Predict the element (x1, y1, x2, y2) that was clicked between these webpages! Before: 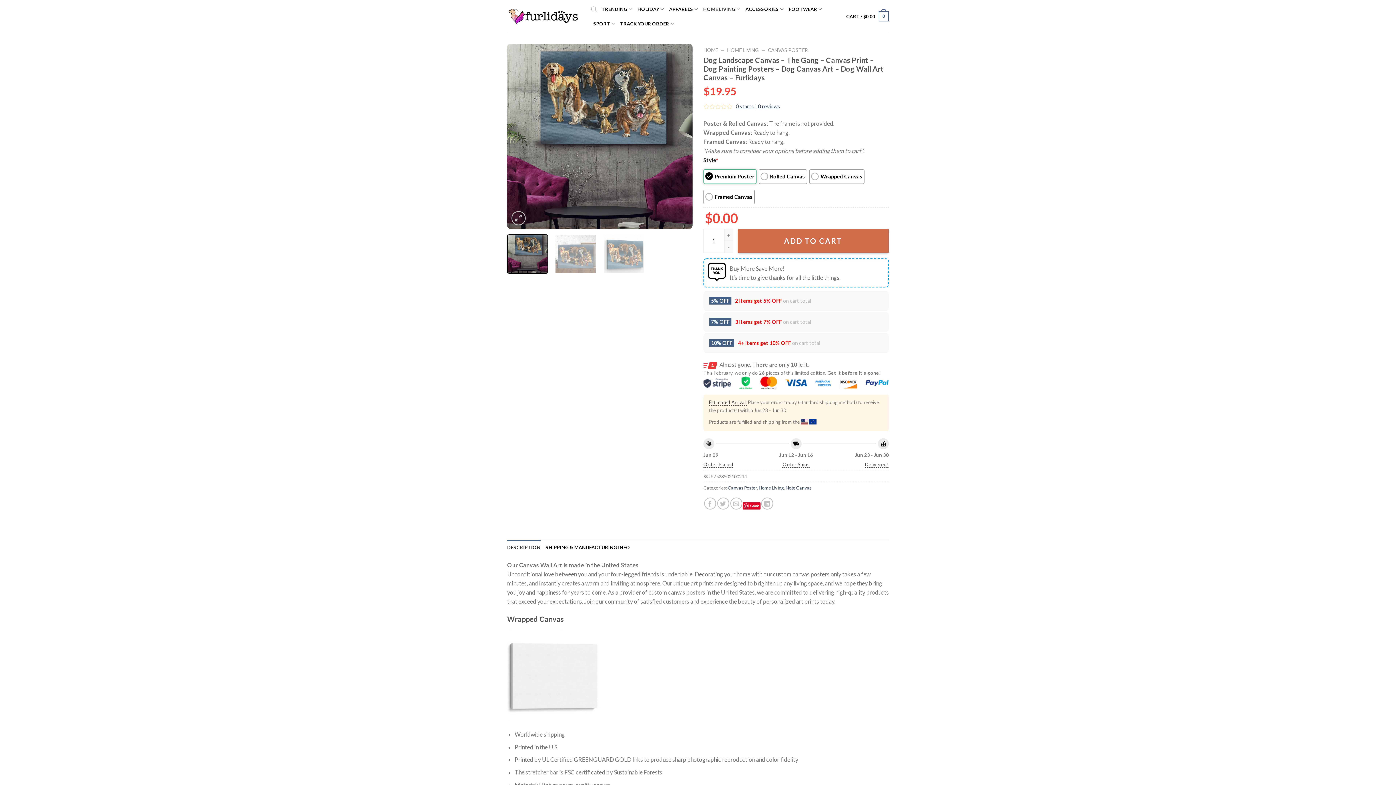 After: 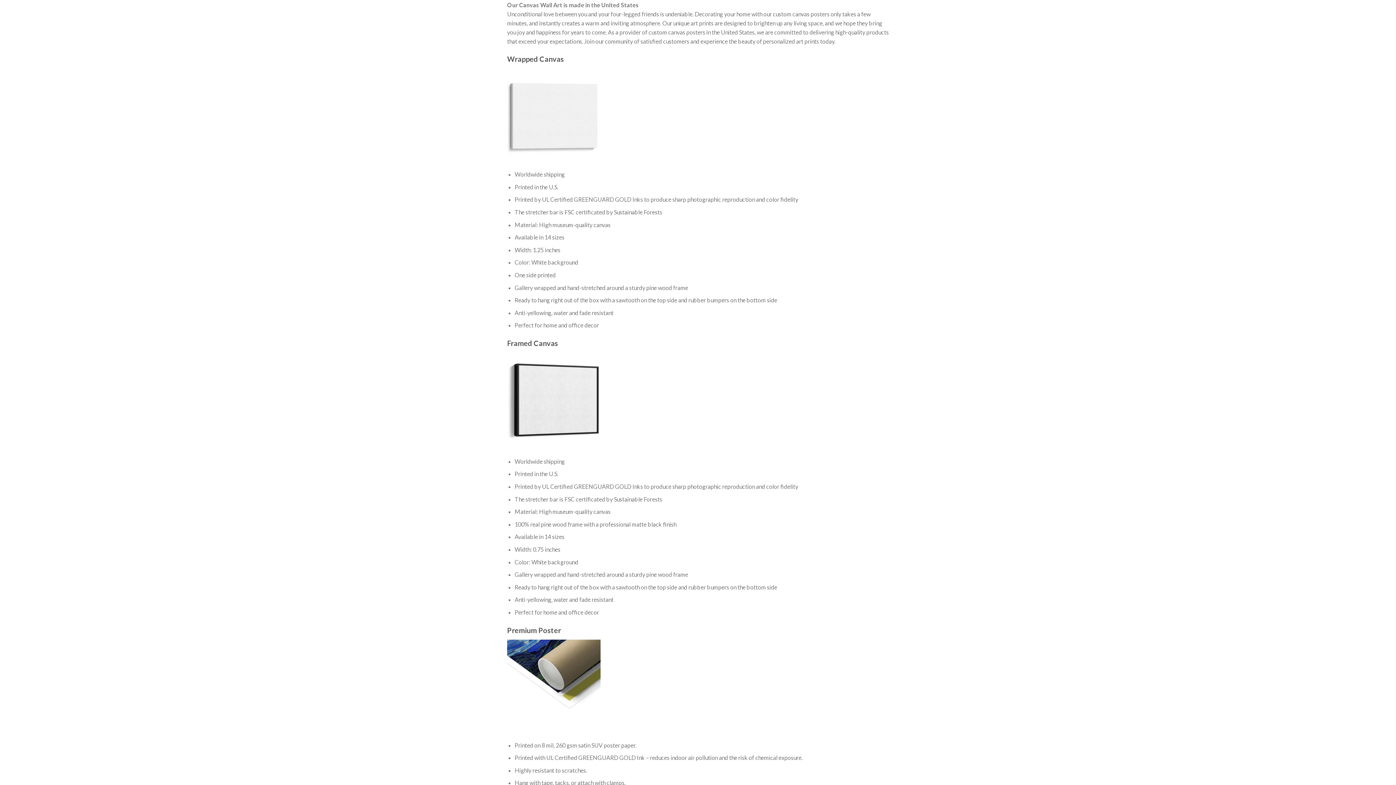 Action: label: DESCRIPTION bbox: (507, 540, 540, 554)